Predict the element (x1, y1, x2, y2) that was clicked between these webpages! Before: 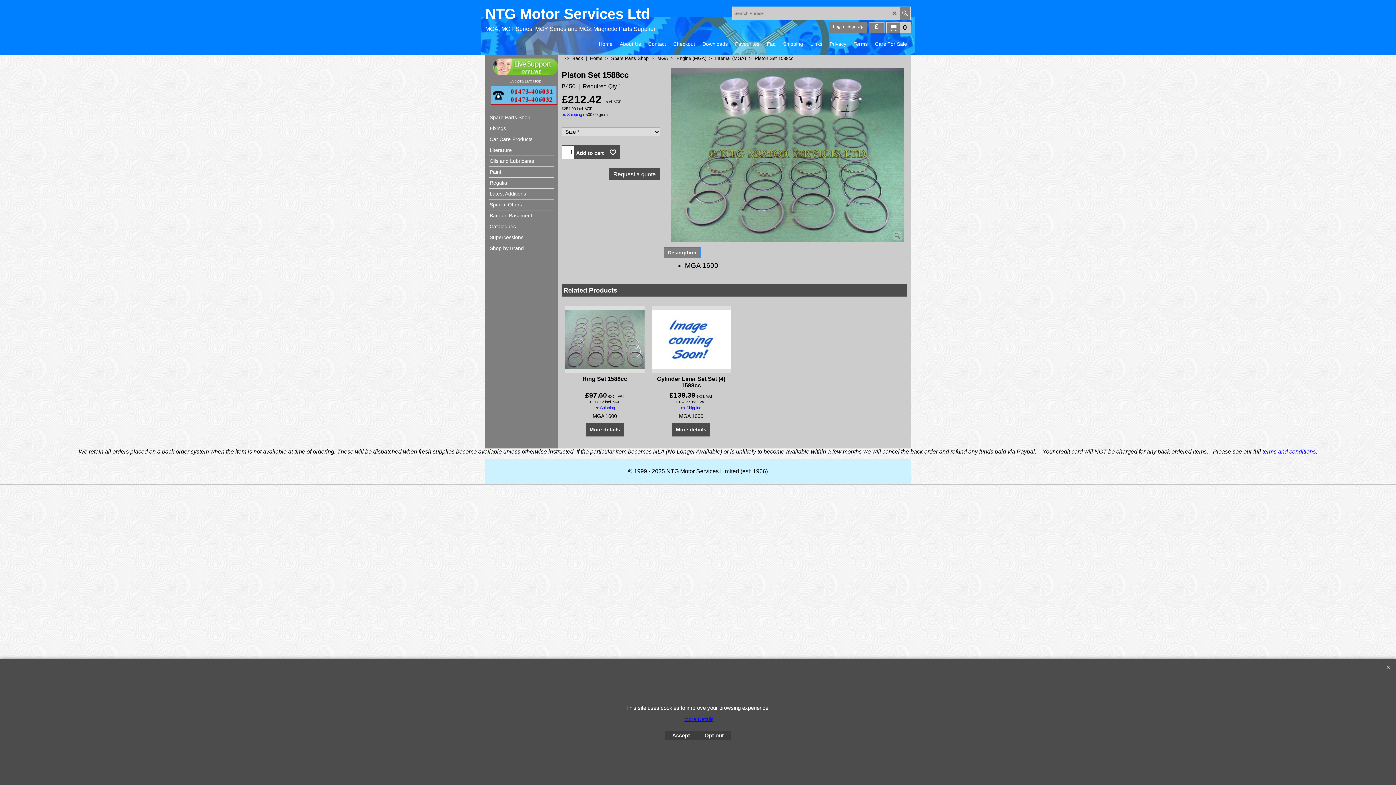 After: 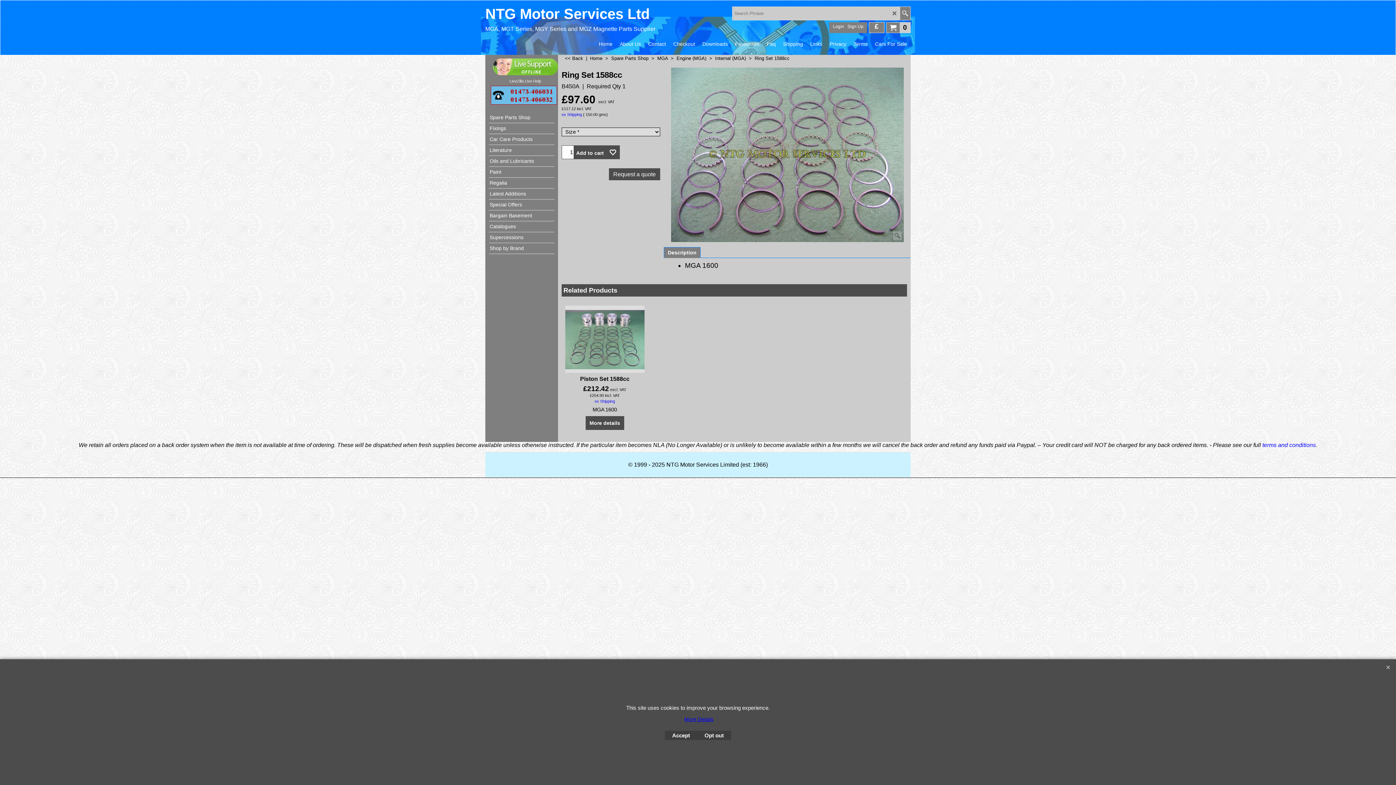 Action: bbox: (565, 305, 644, 372)